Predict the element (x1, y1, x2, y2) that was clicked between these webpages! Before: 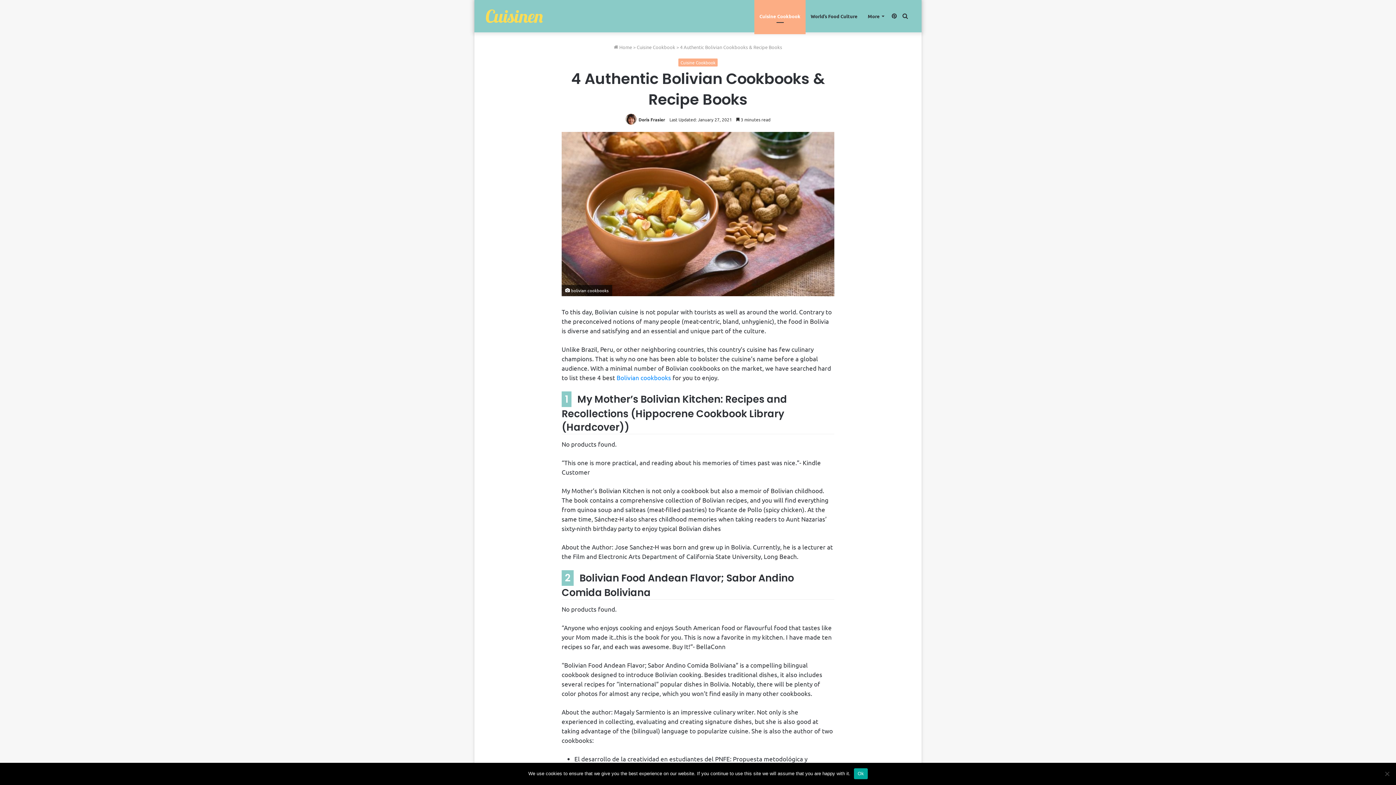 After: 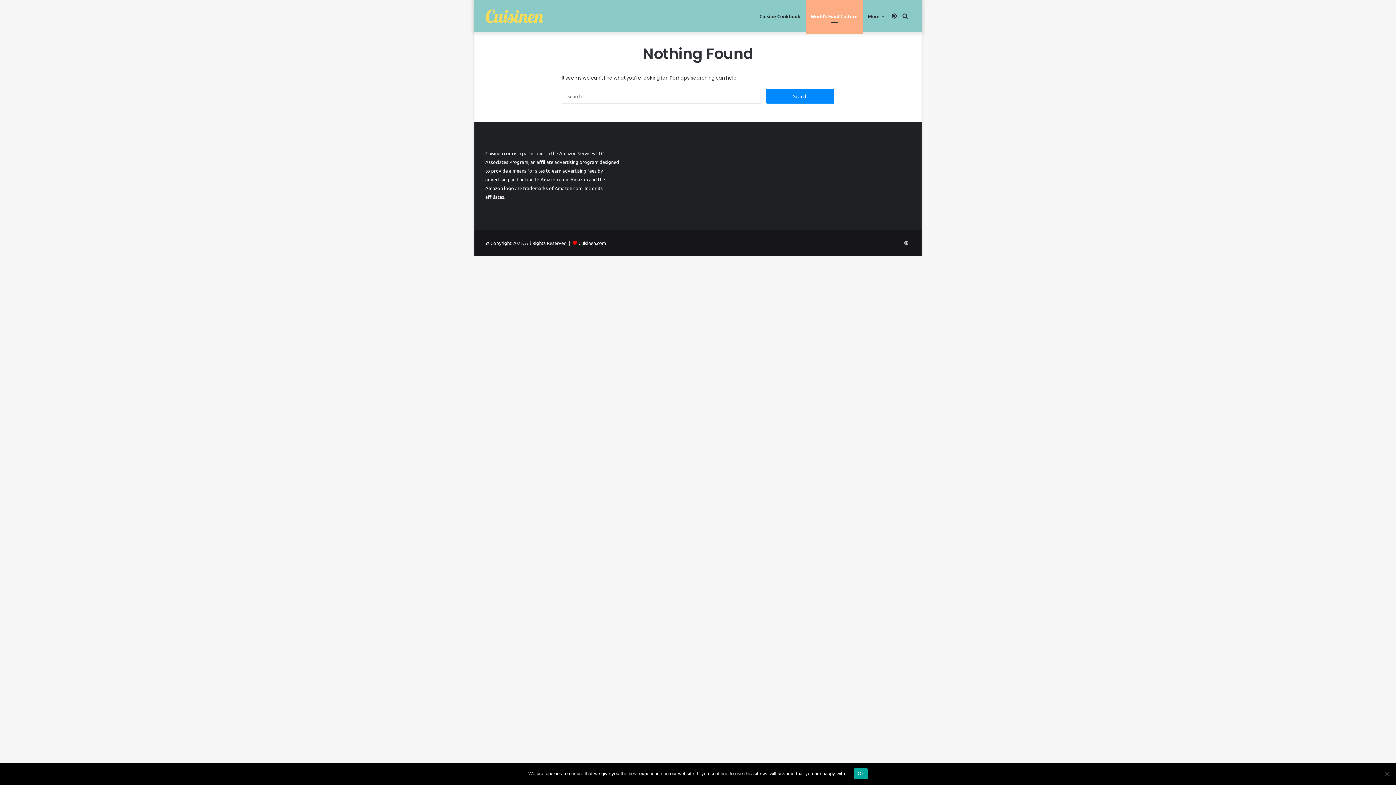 Action: label: World’s Food Culture bbox: (805, 0, 862, 32)